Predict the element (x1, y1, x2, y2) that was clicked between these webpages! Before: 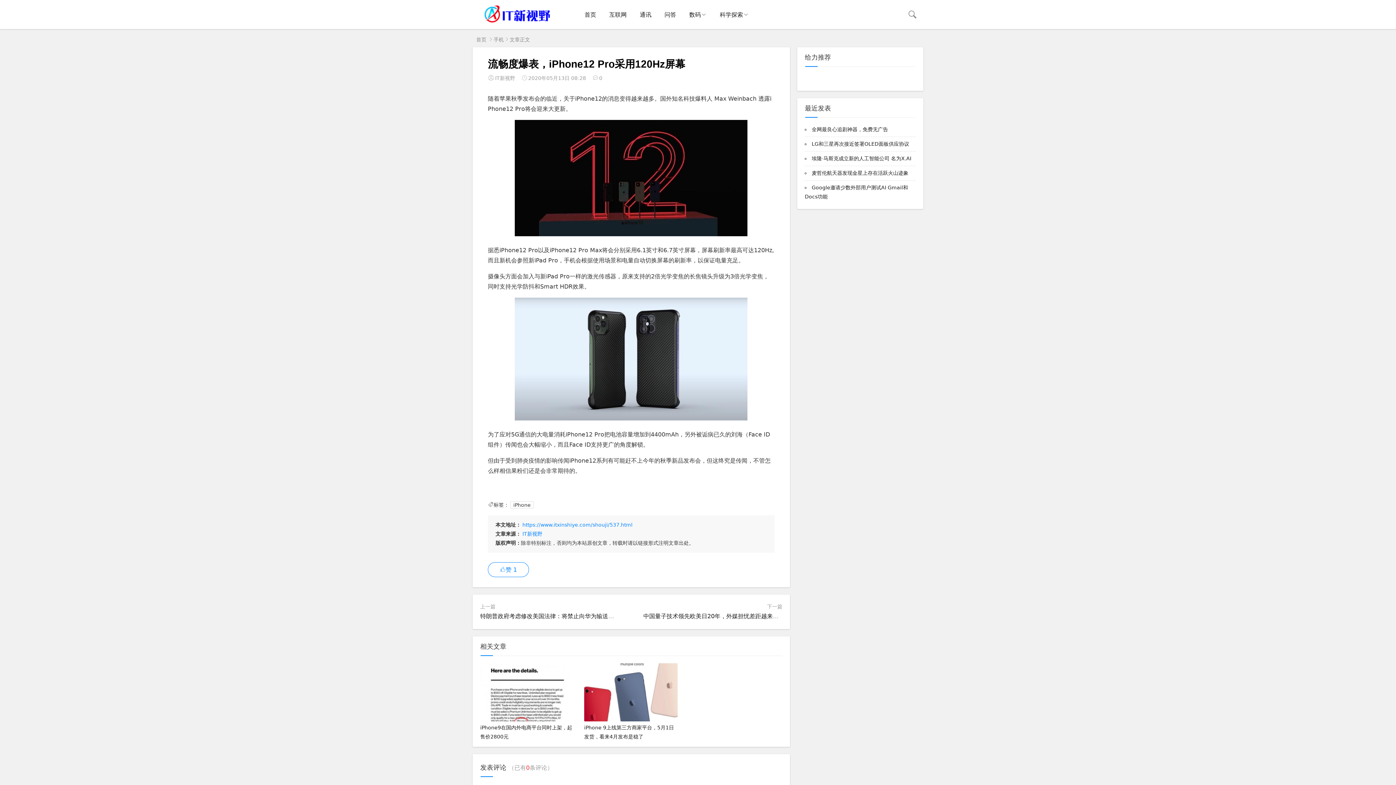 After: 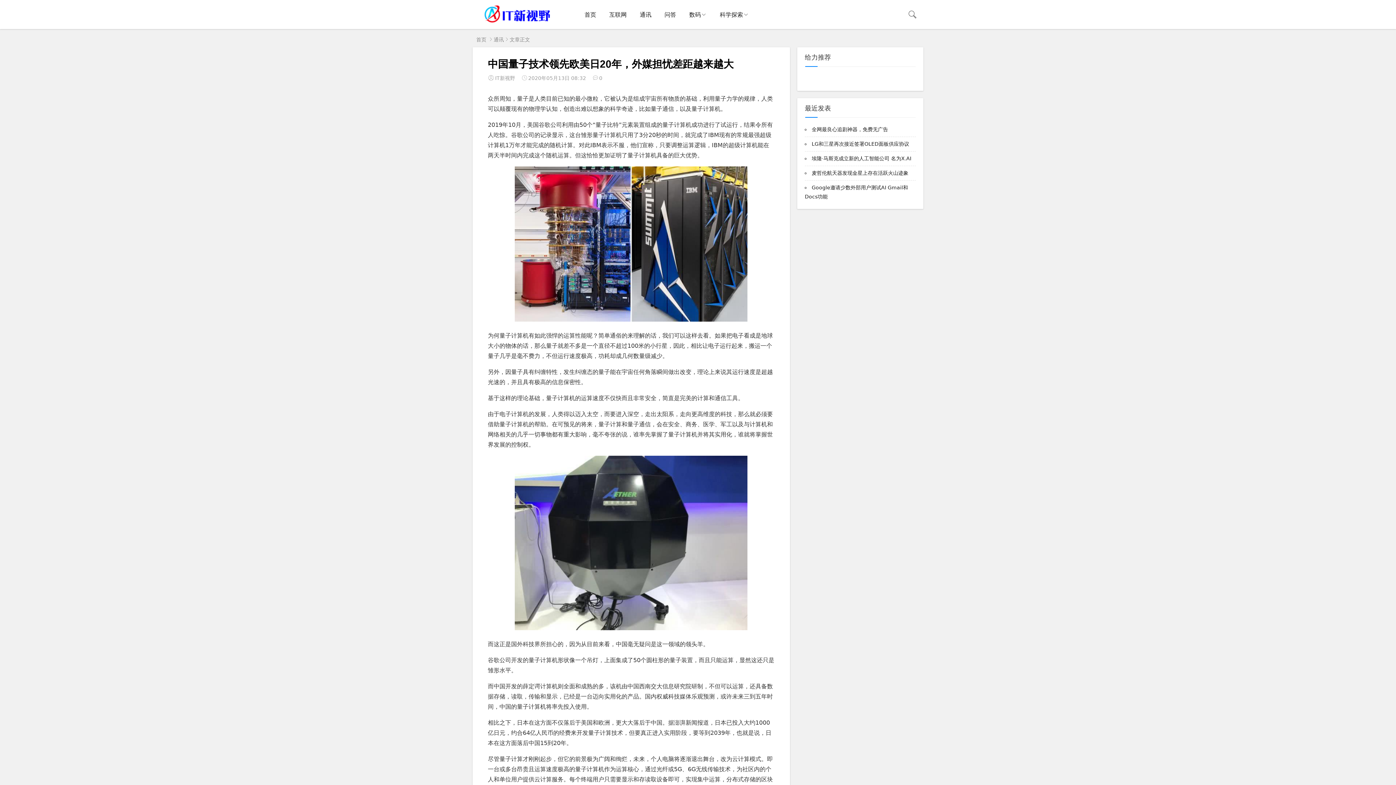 Action: label: 中国量子技术领先欧美日20年，外媒担忧差距越来越大 bbox: (643, 612, 784, 619)